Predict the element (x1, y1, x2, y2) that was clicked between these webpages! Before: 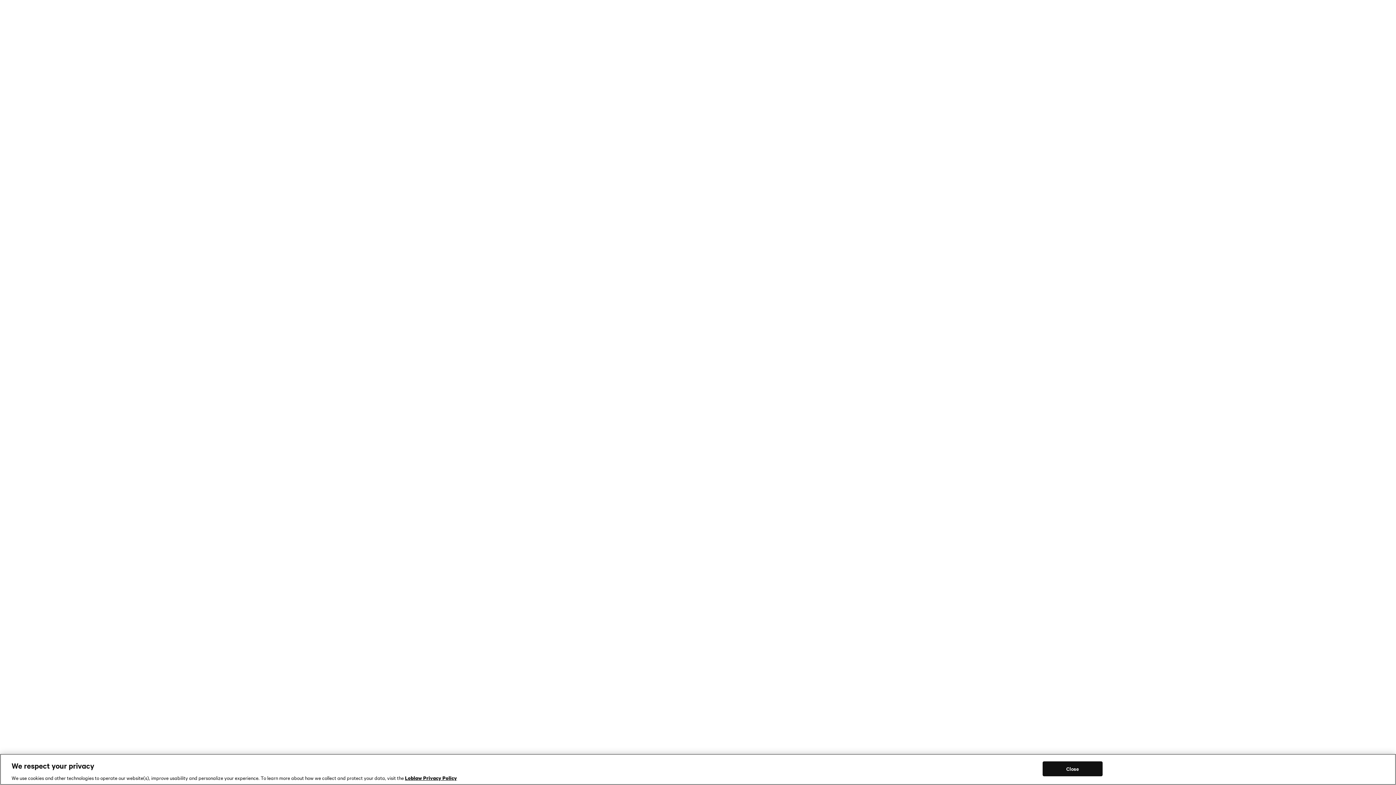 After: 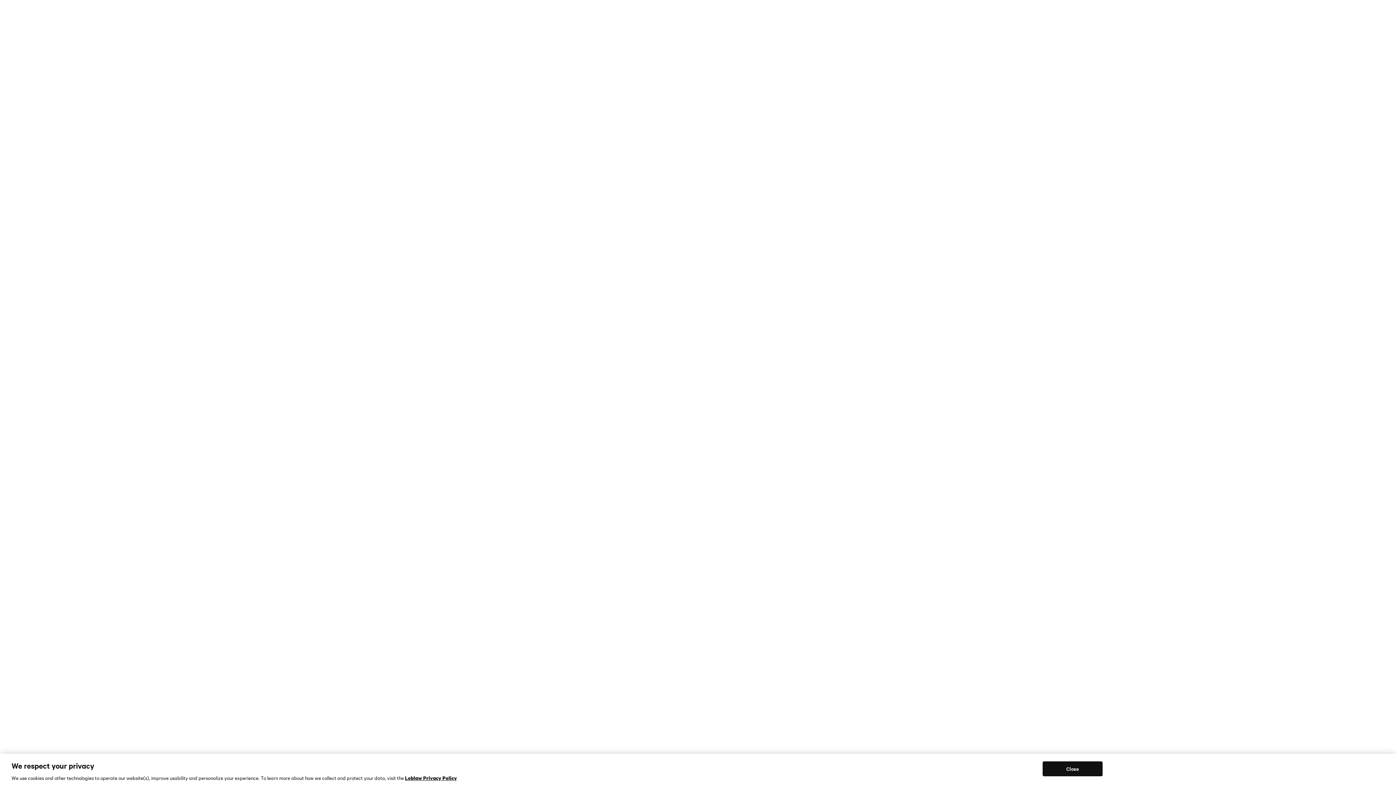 Action: bbox: (456, 48, 468, 57) label: New